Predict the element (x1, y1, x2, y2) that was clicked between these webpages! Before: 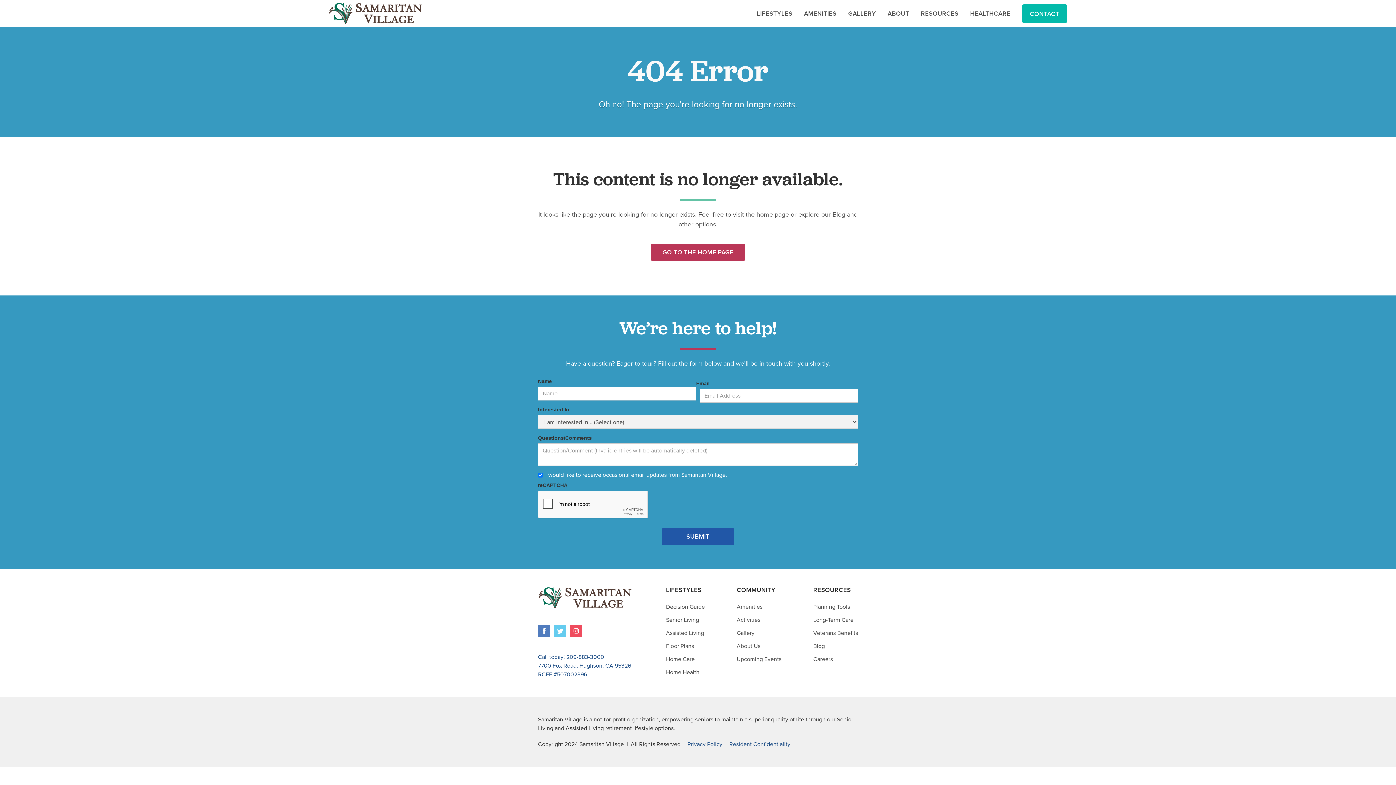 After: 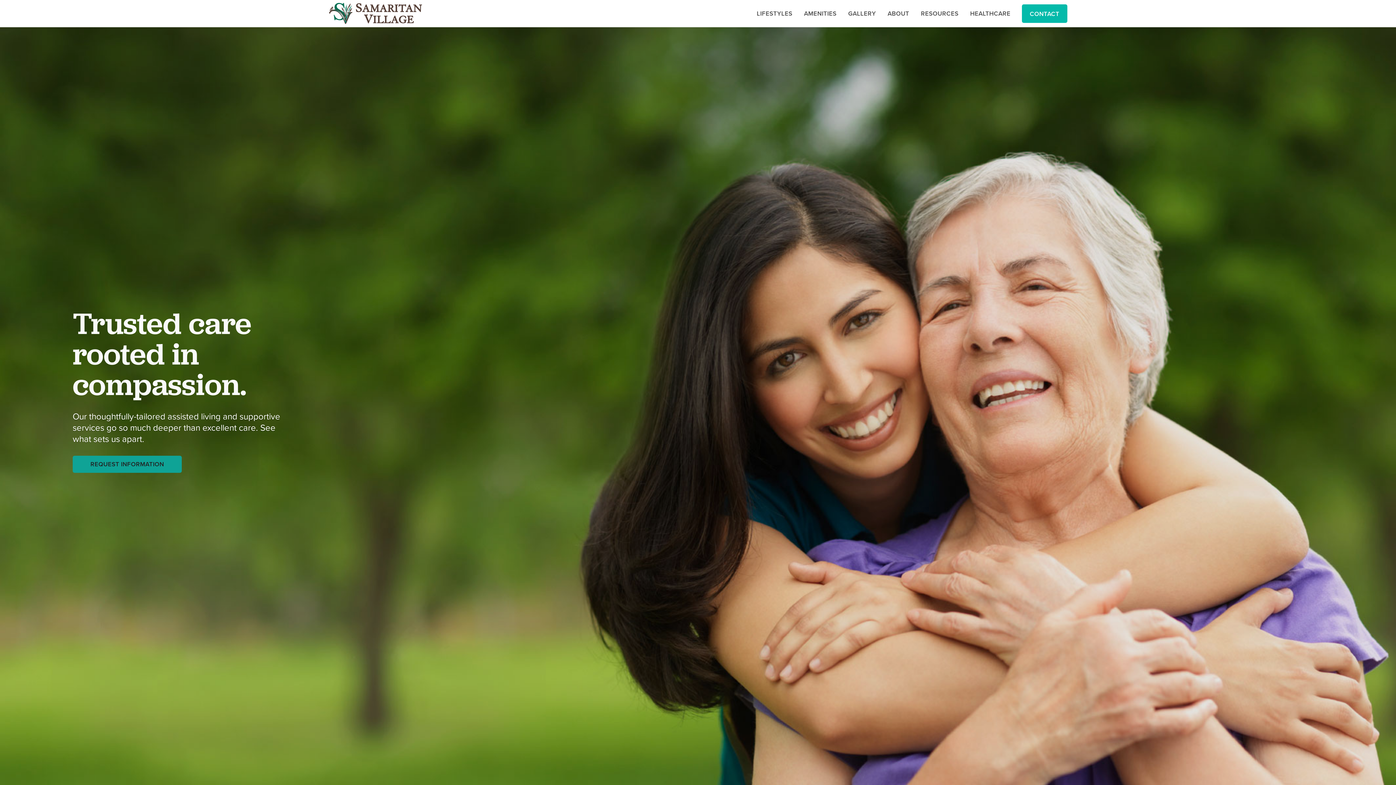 Action: bbox: (666, 630, 704, 636) label: Assisted Living